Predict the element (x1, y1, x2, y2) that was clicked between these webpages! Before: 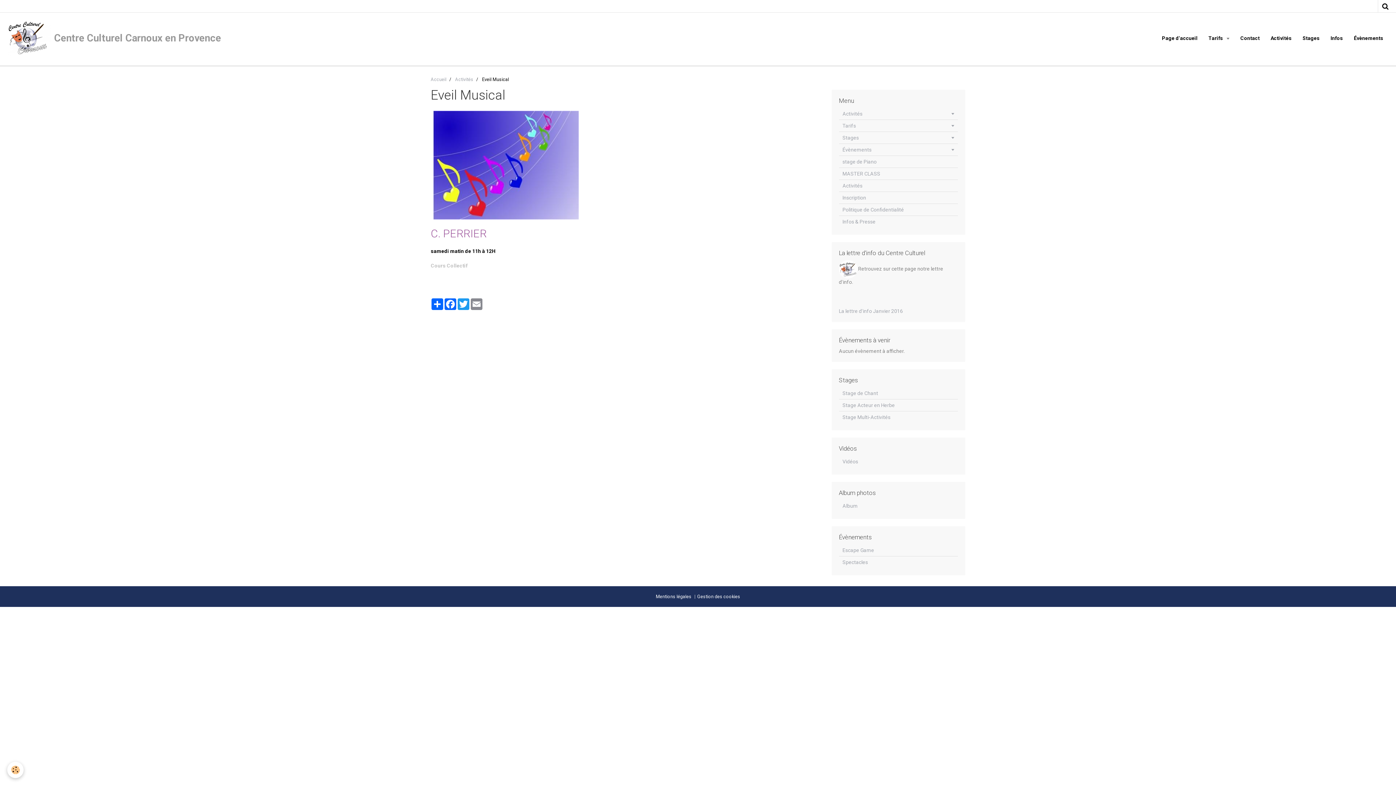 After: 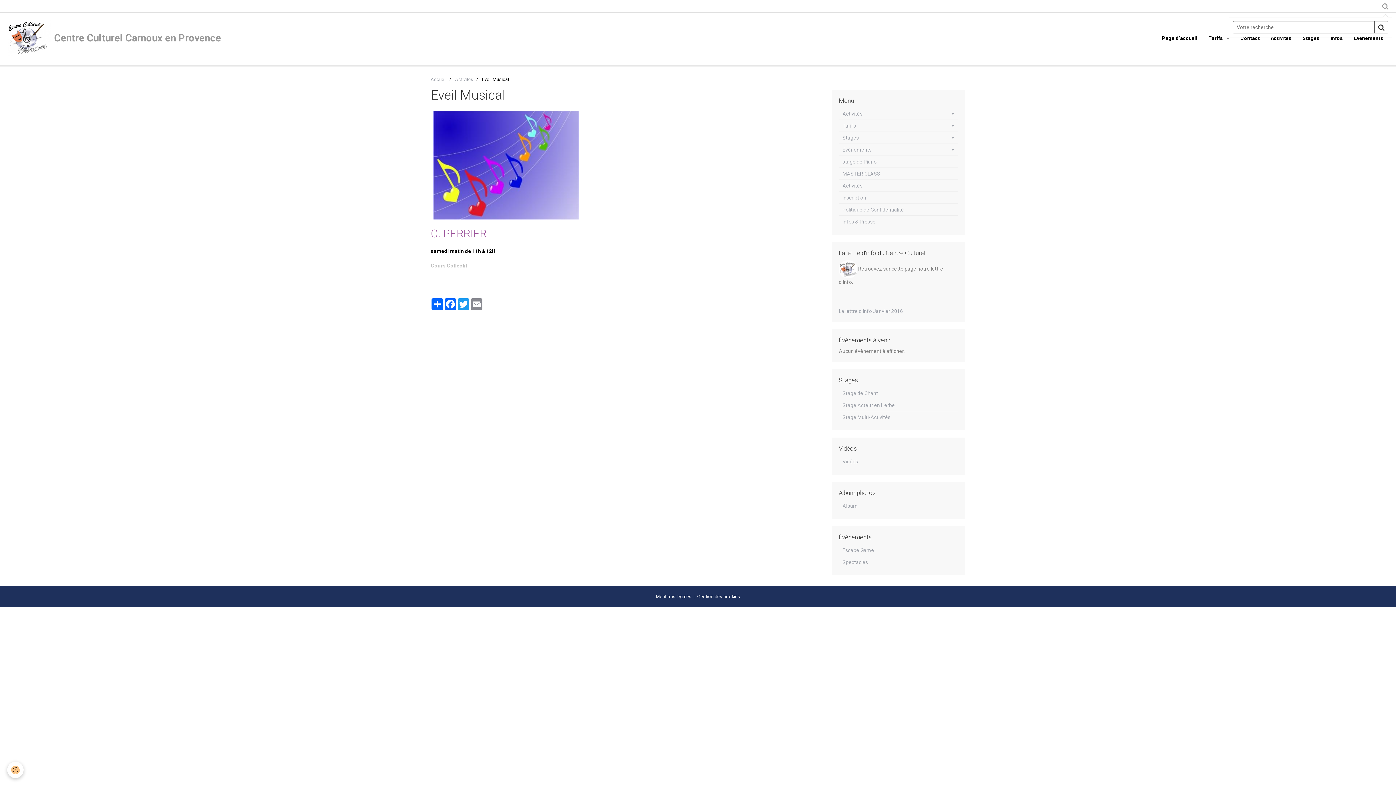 Action: bbox: (1378, 0, 1392, 12)